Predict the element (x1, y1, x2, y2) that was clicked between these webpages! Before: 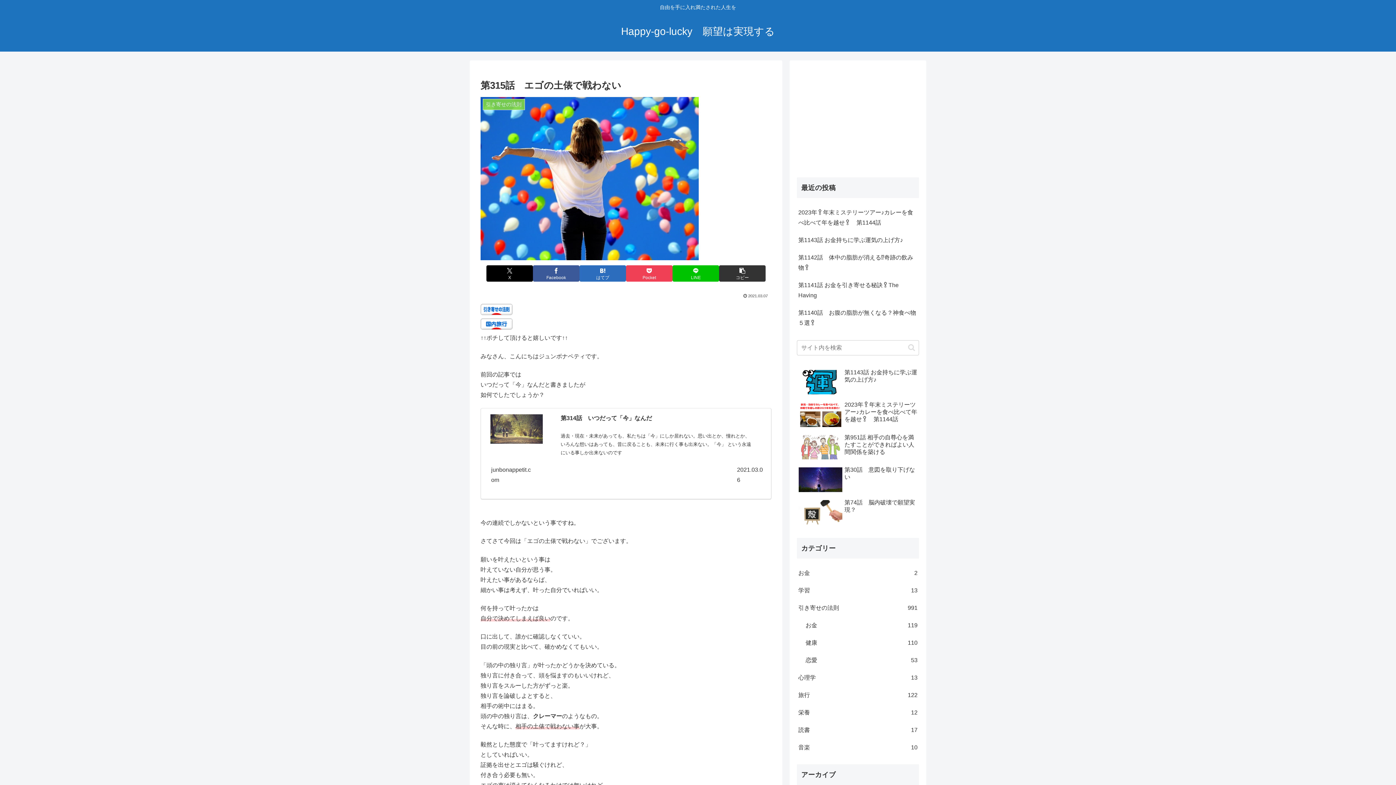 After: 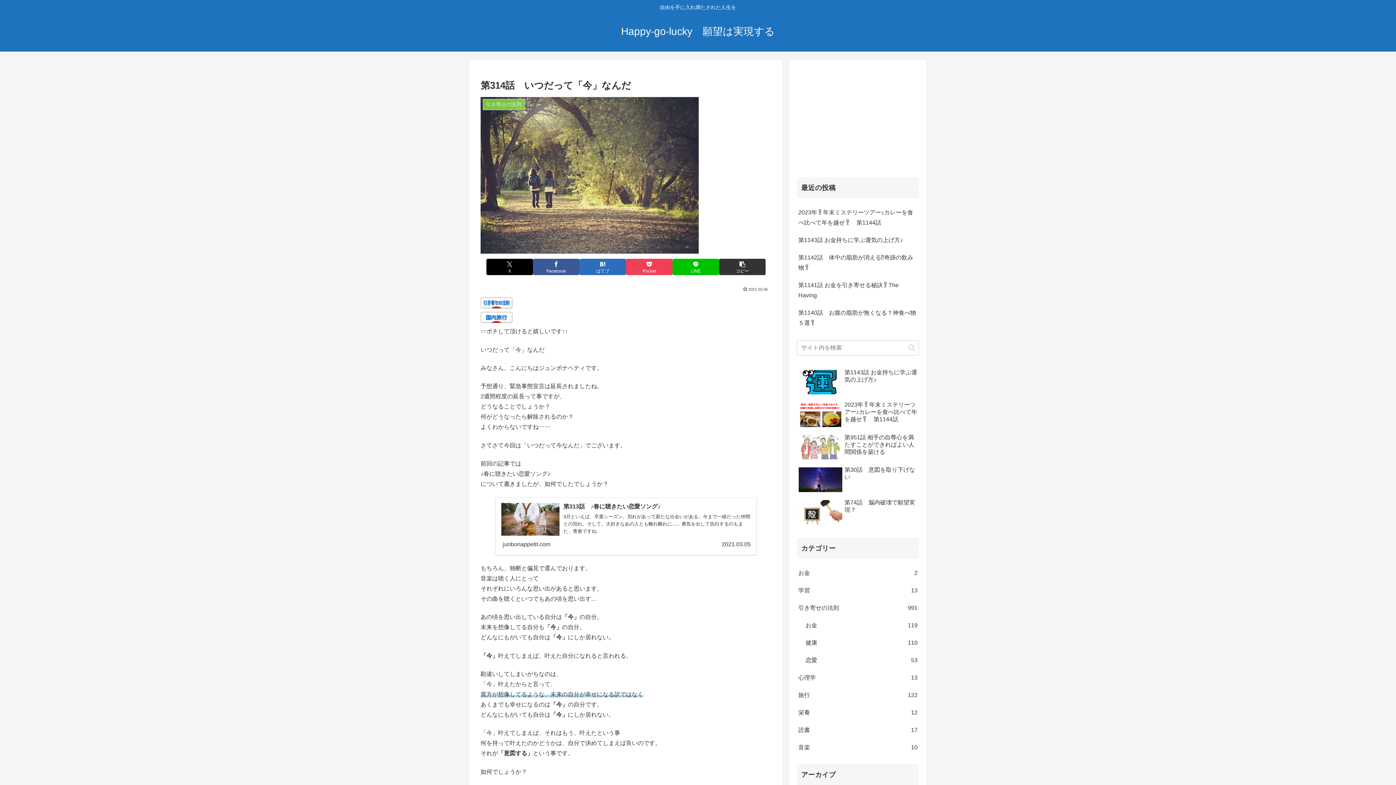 Action: label: 2021.03.06 bbox: (737, 465, 763, 485)